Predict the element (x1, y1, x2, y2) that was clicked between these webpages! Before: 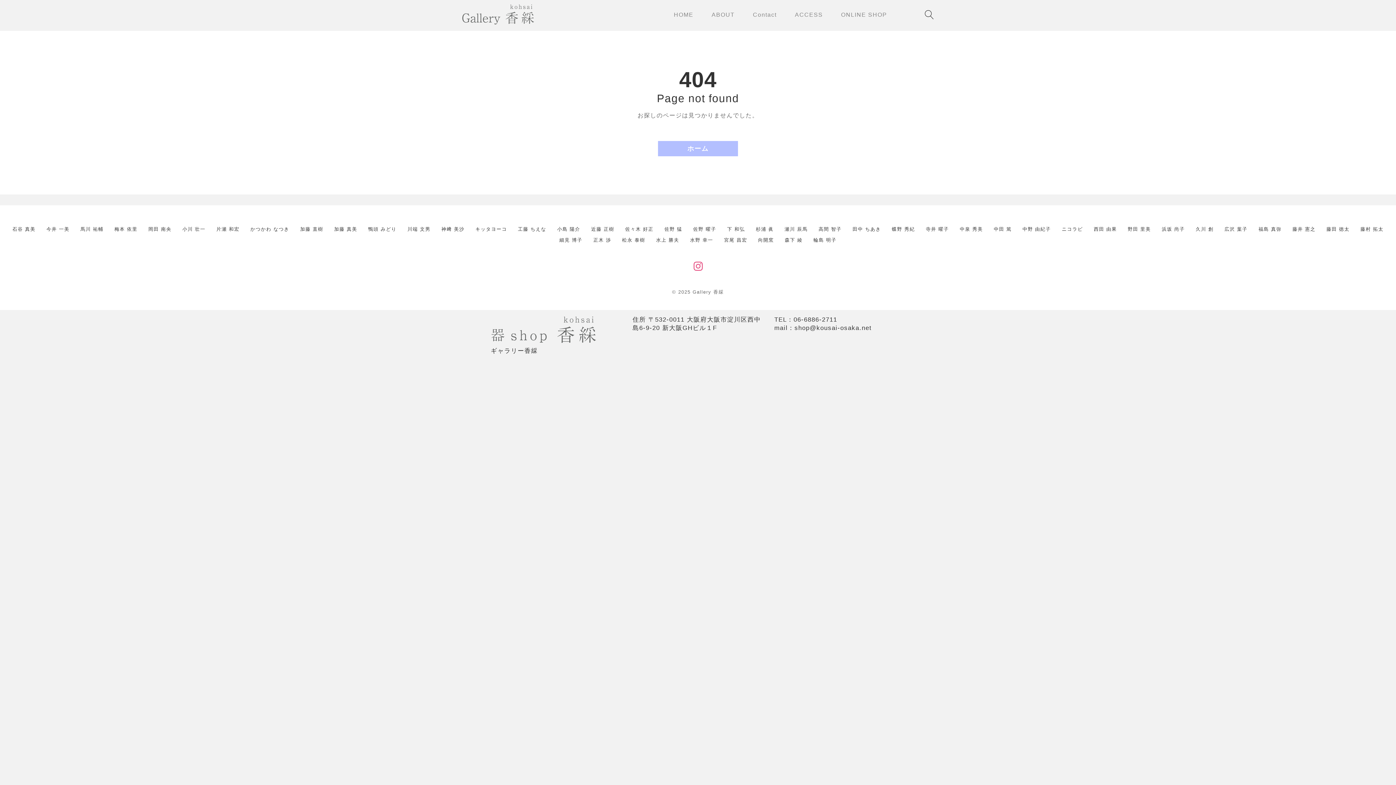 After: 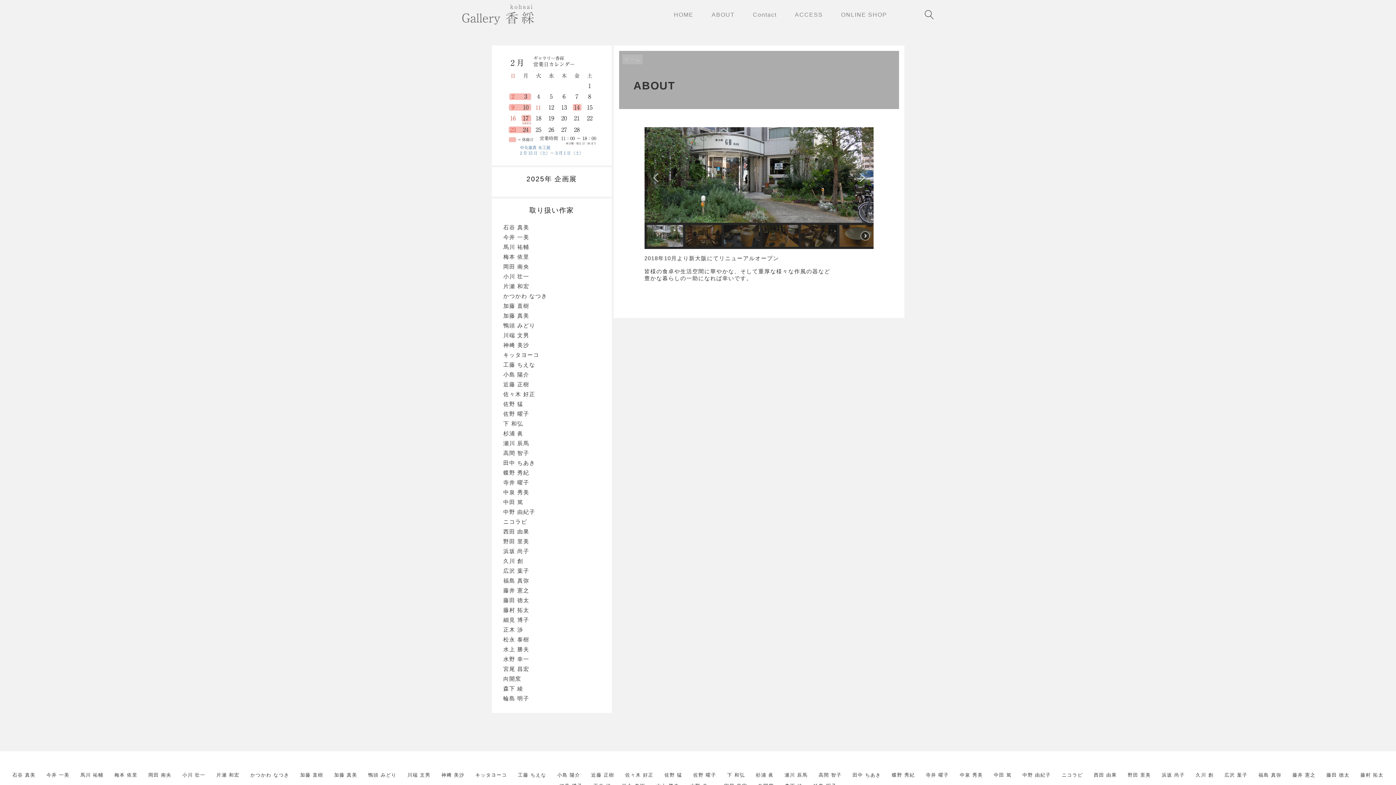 Action: label: ABOUT bbox: (711, 0, 753, 29)